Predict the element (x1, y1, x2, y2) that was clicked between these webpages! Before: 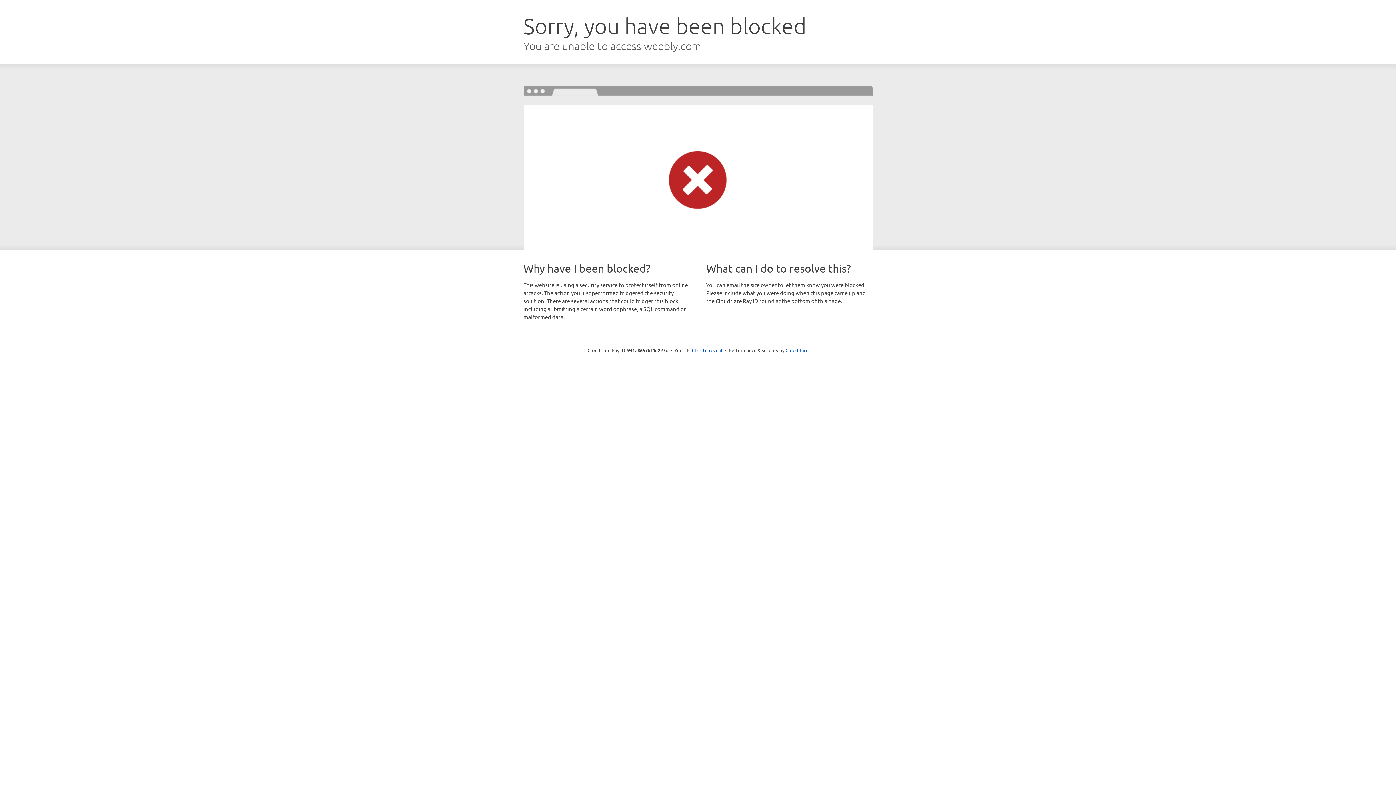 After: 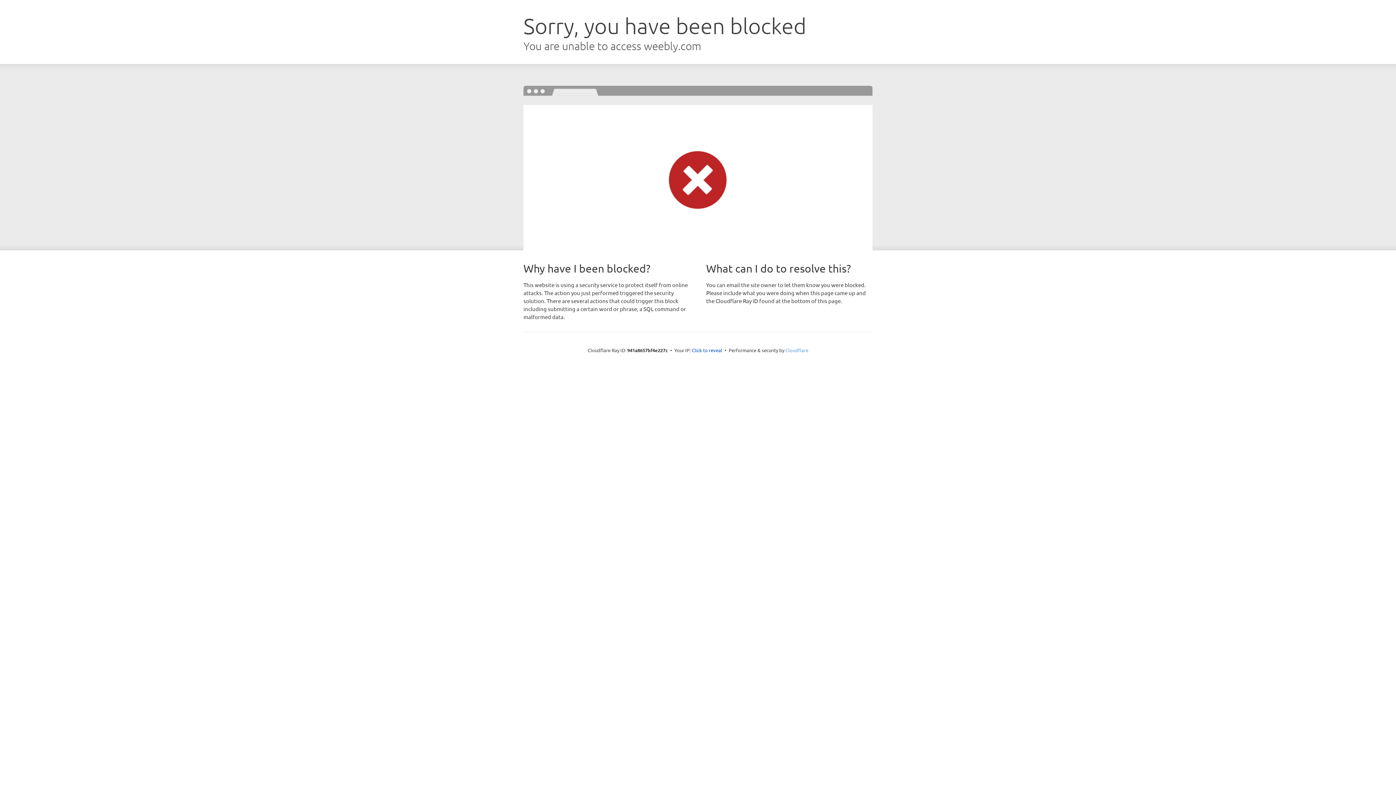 Action: label: Cloudflare bbox: (785, 347, 808, 353)